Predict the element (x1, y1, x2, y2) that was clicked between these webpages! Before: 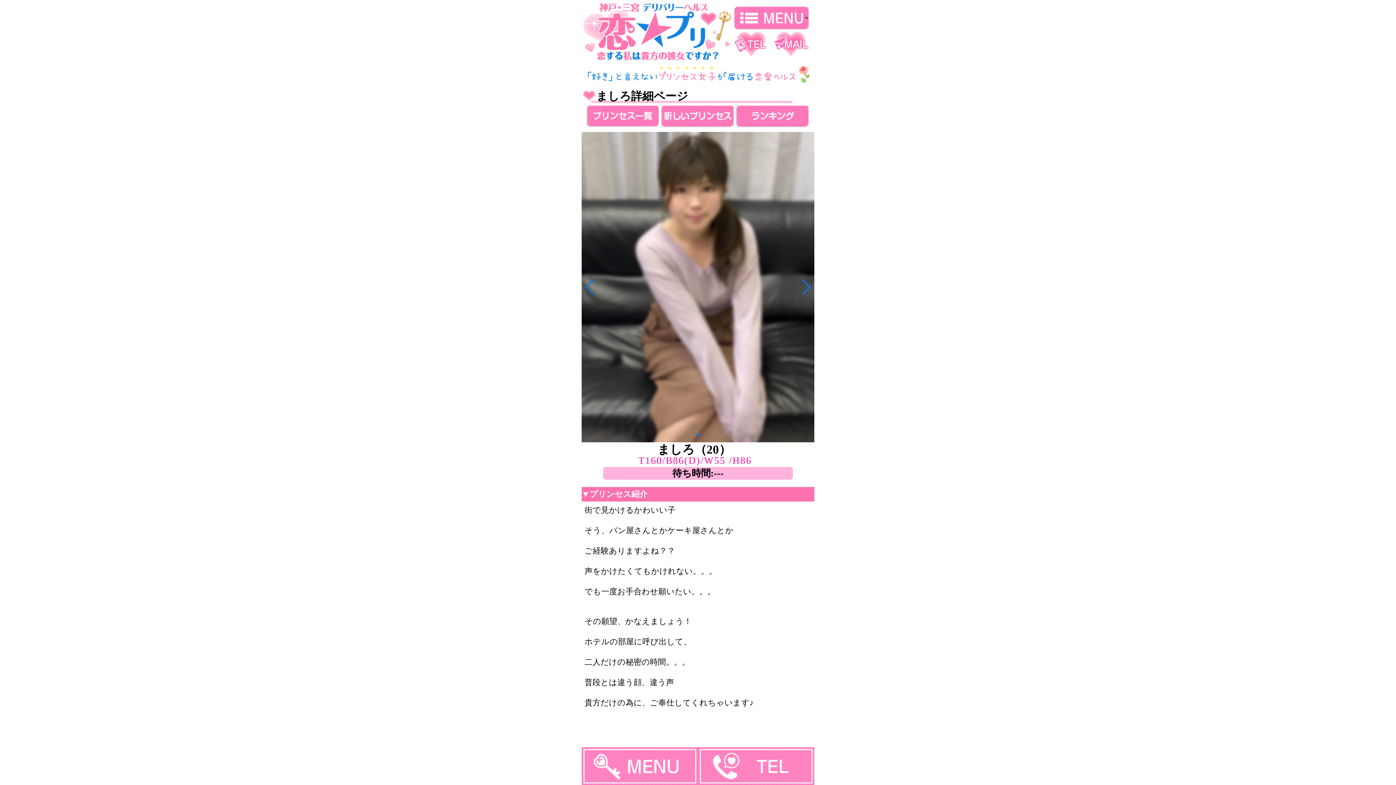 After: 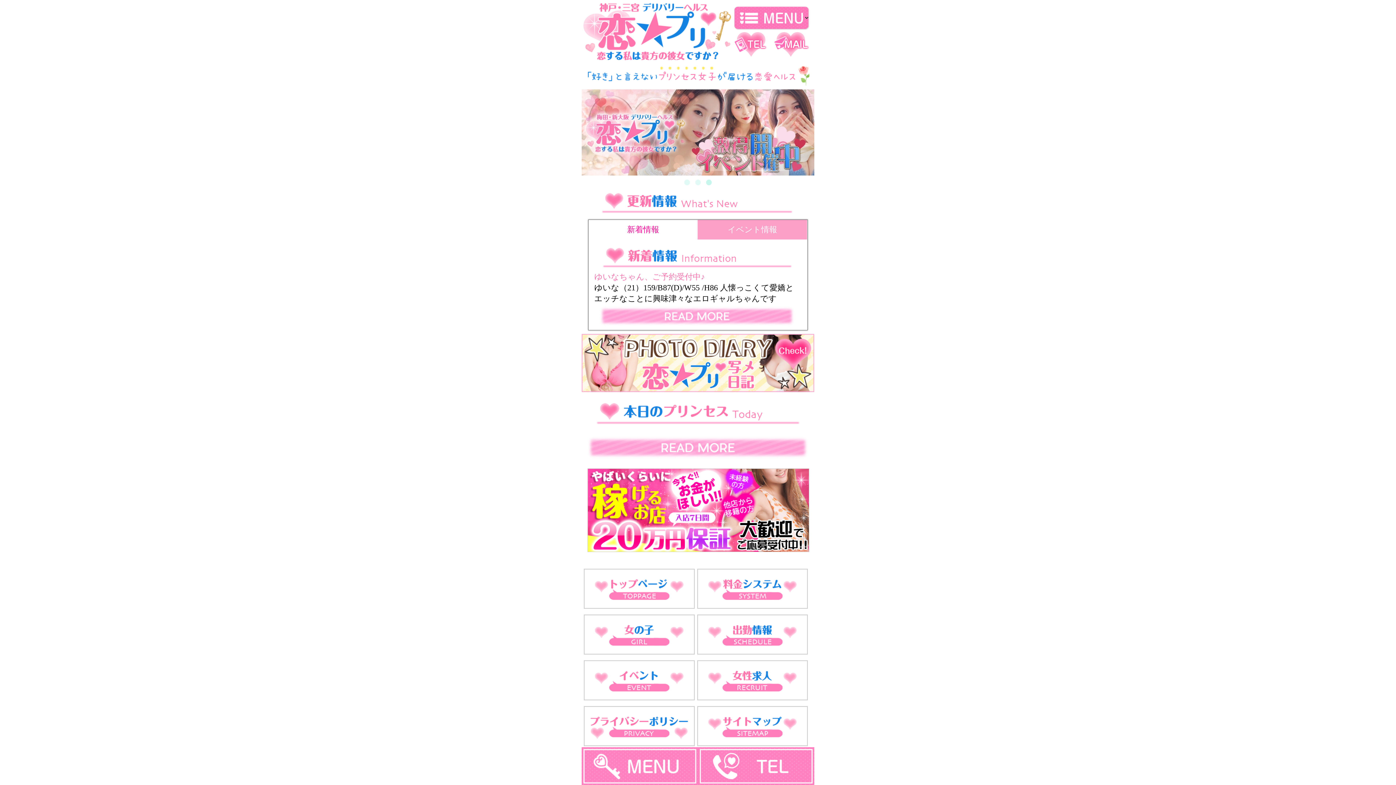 Action: bbox: (581, 0, 733, 63)